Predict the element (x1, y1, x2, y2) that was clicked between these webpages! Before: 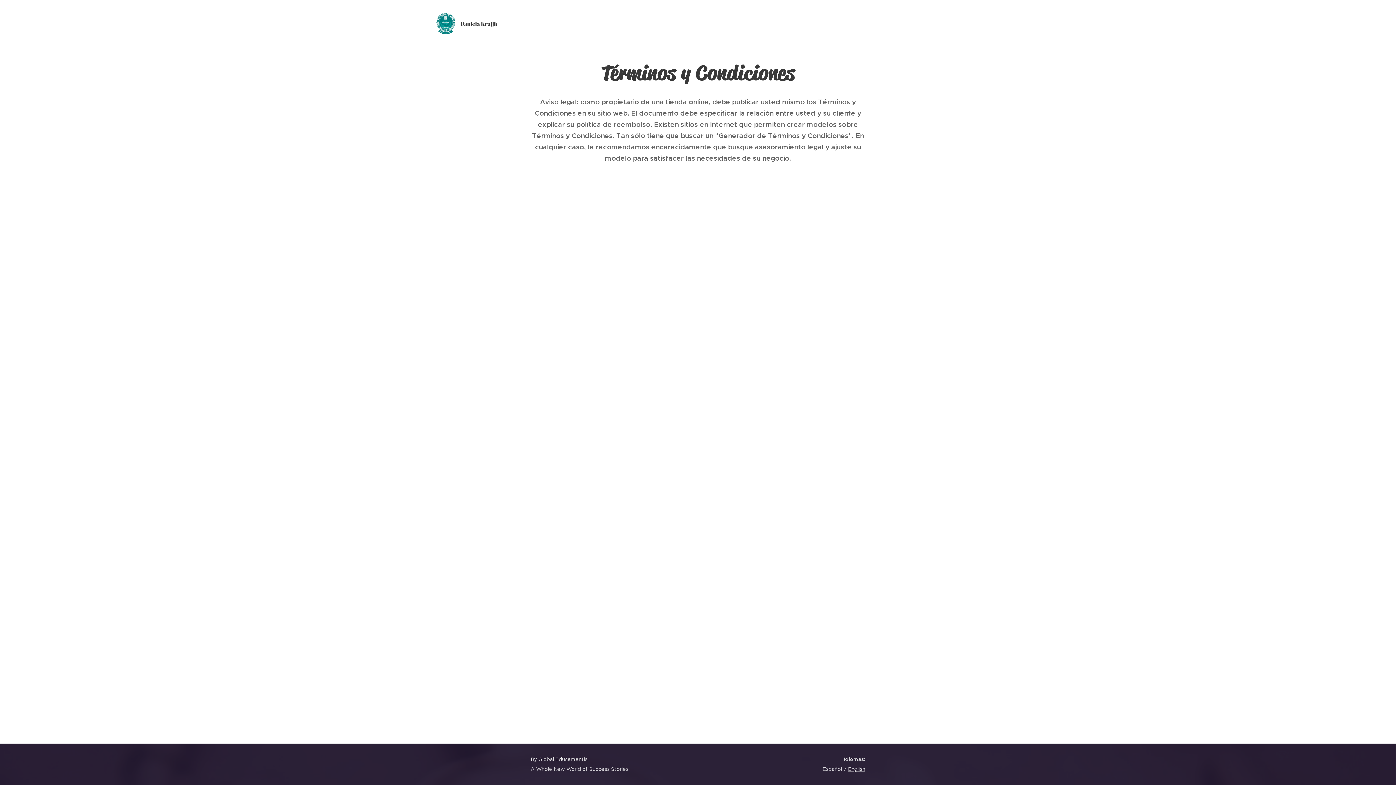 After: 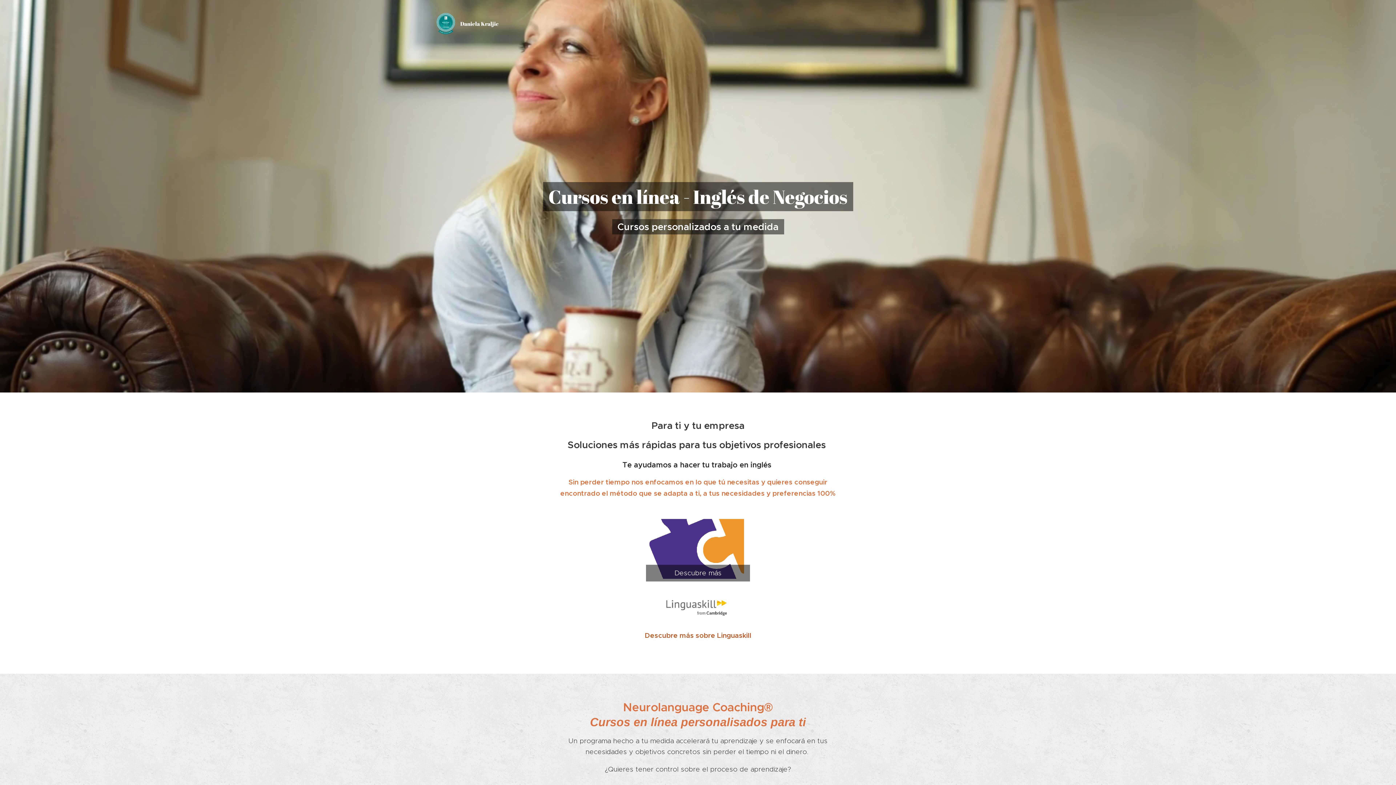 Action: bbox: (436, 11, 500, 35) label: 	
Daniela Kraljic